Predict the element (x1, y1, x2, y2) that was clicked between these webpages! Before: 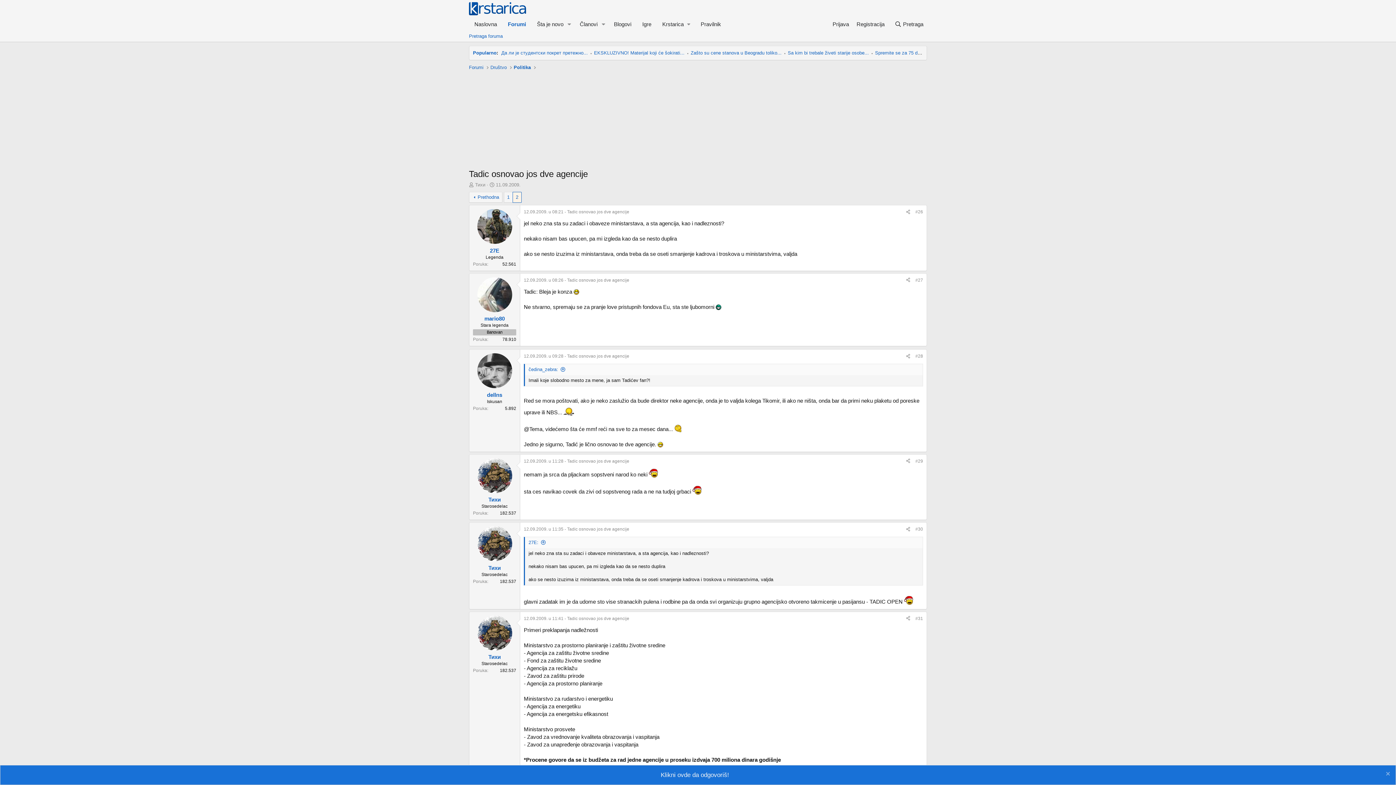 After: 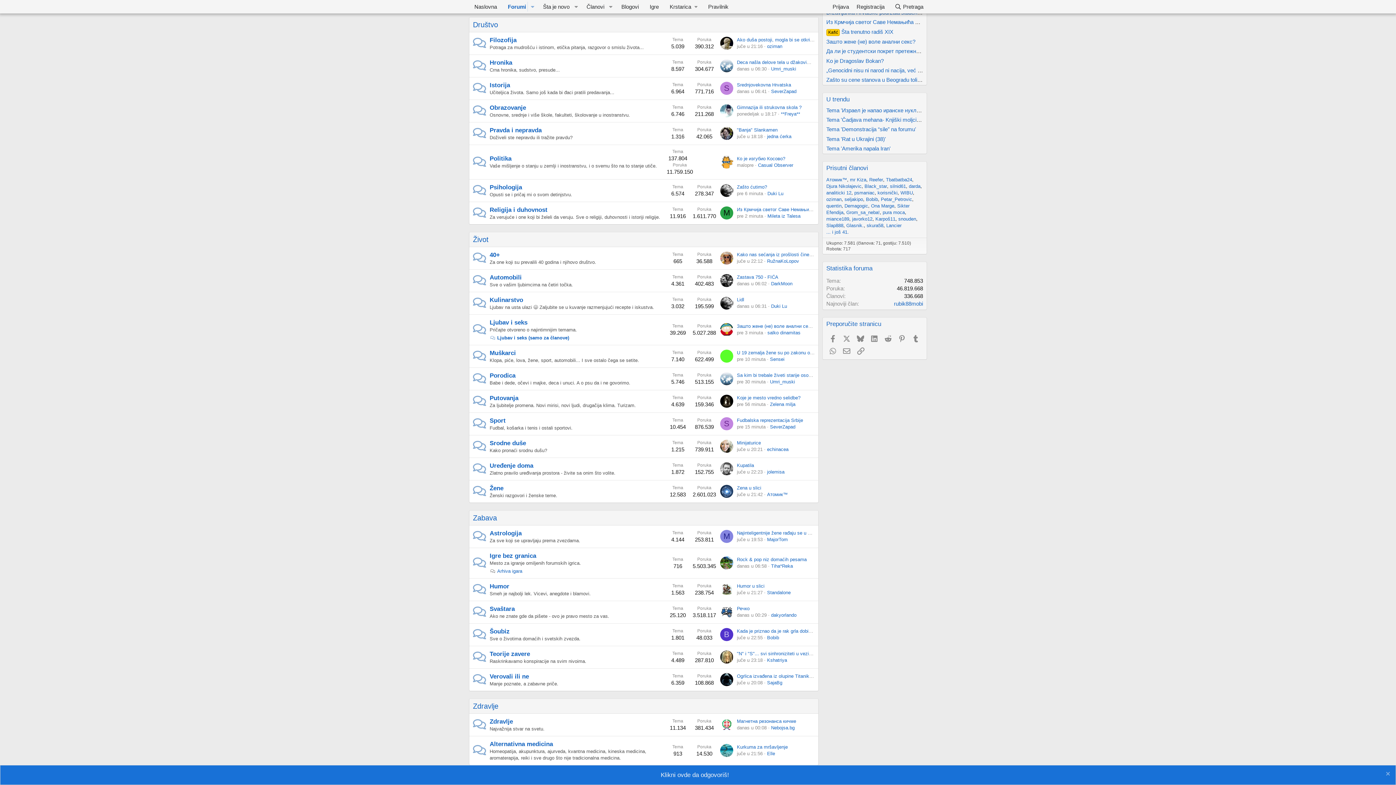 Action: label: Društvo bbox: (488, 63, 508, 71)